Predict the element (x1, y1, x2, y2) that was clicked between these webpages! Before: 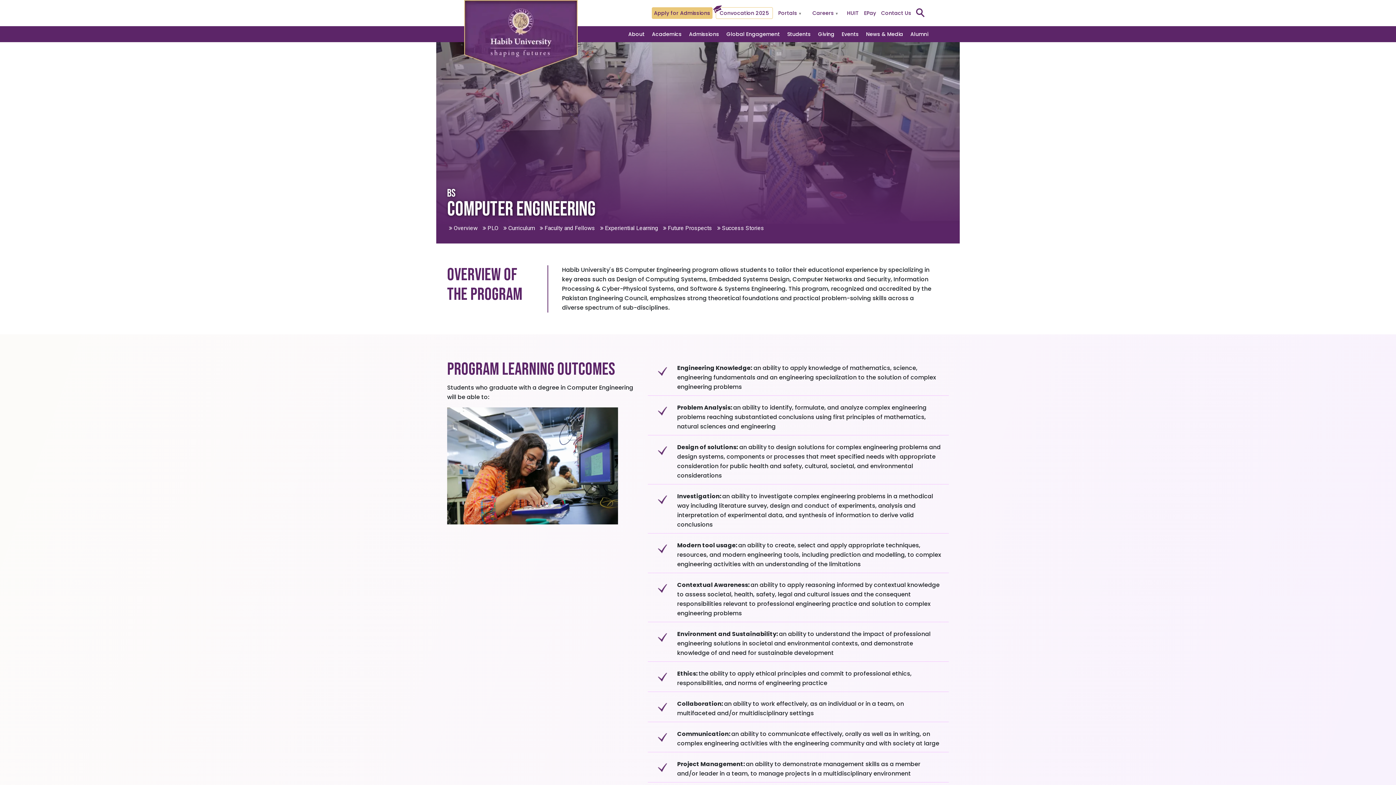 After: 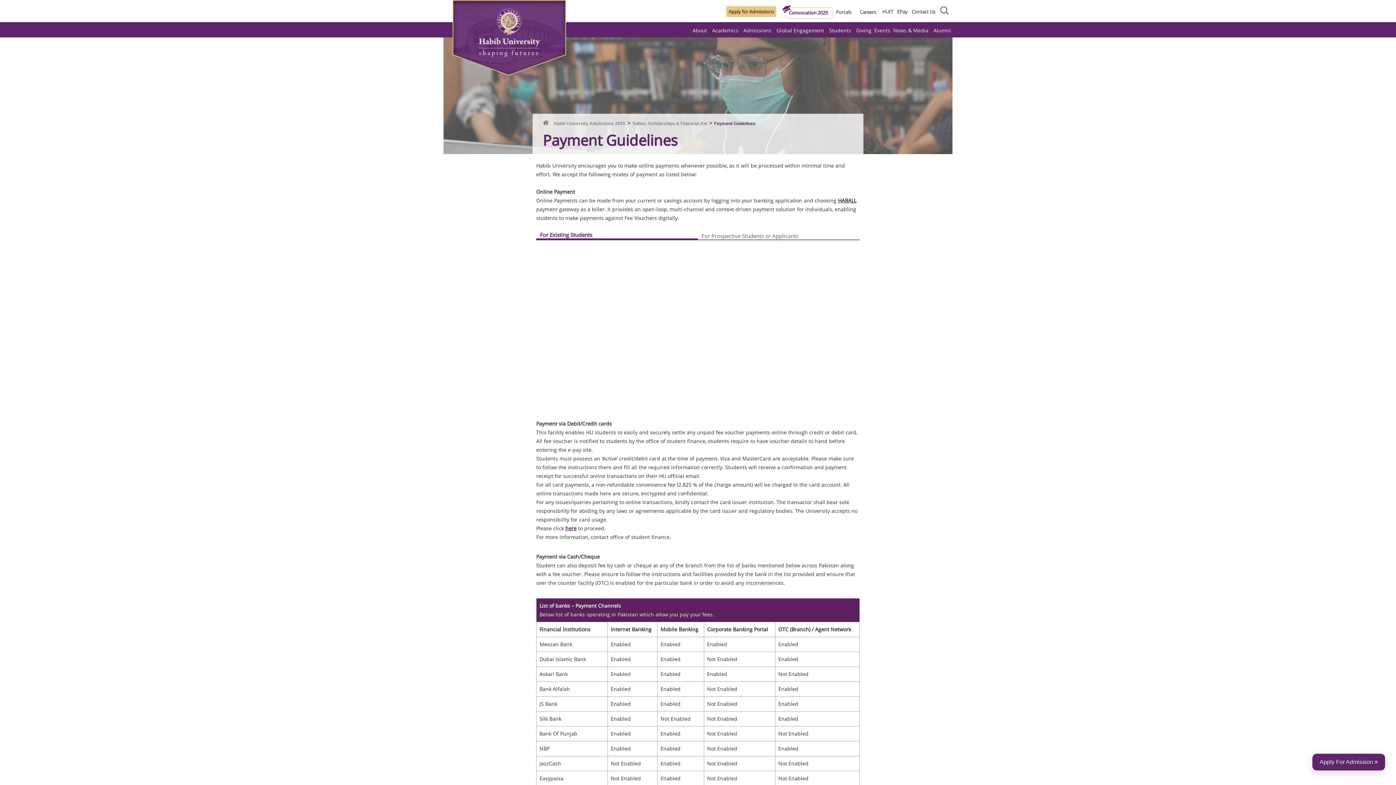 Action: label: EPay bbox: (864, 9, 876, 16)